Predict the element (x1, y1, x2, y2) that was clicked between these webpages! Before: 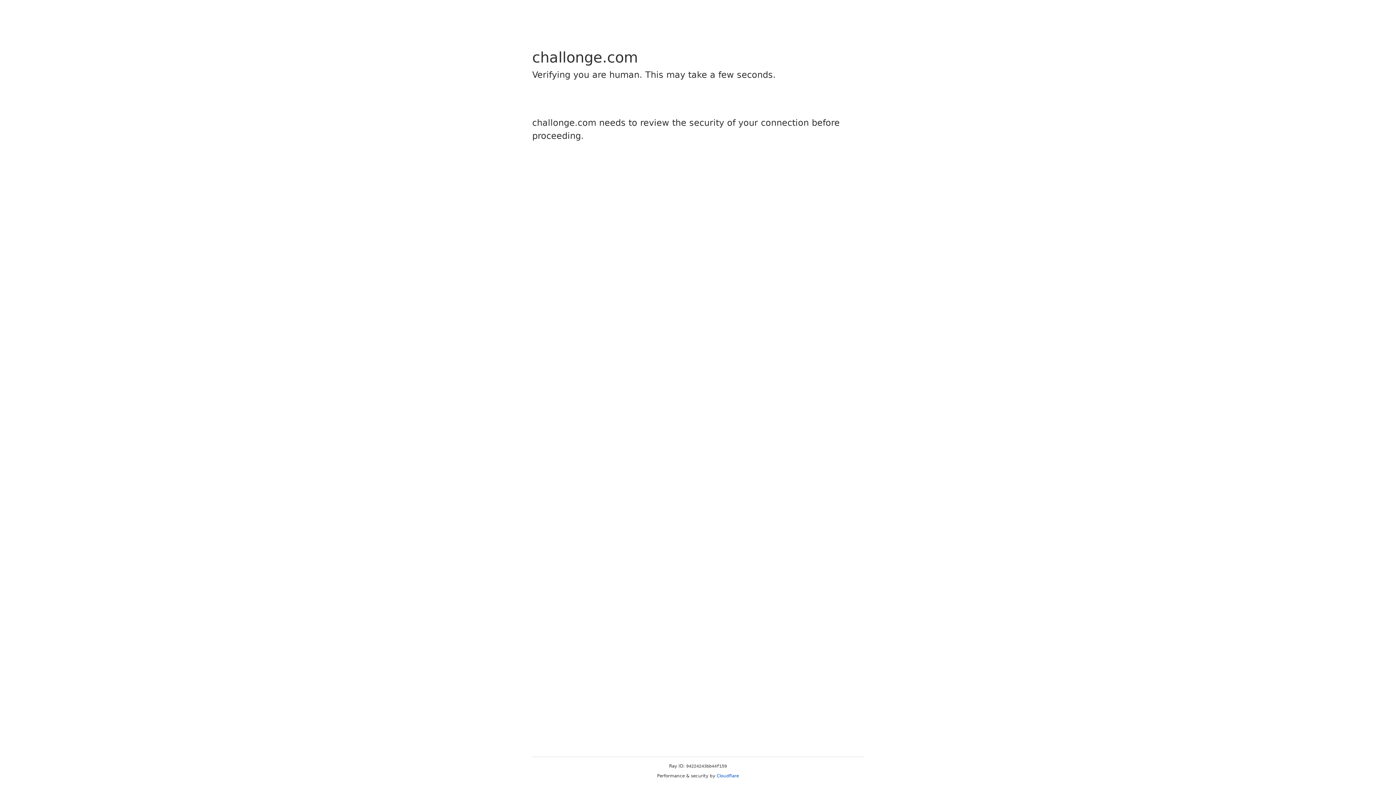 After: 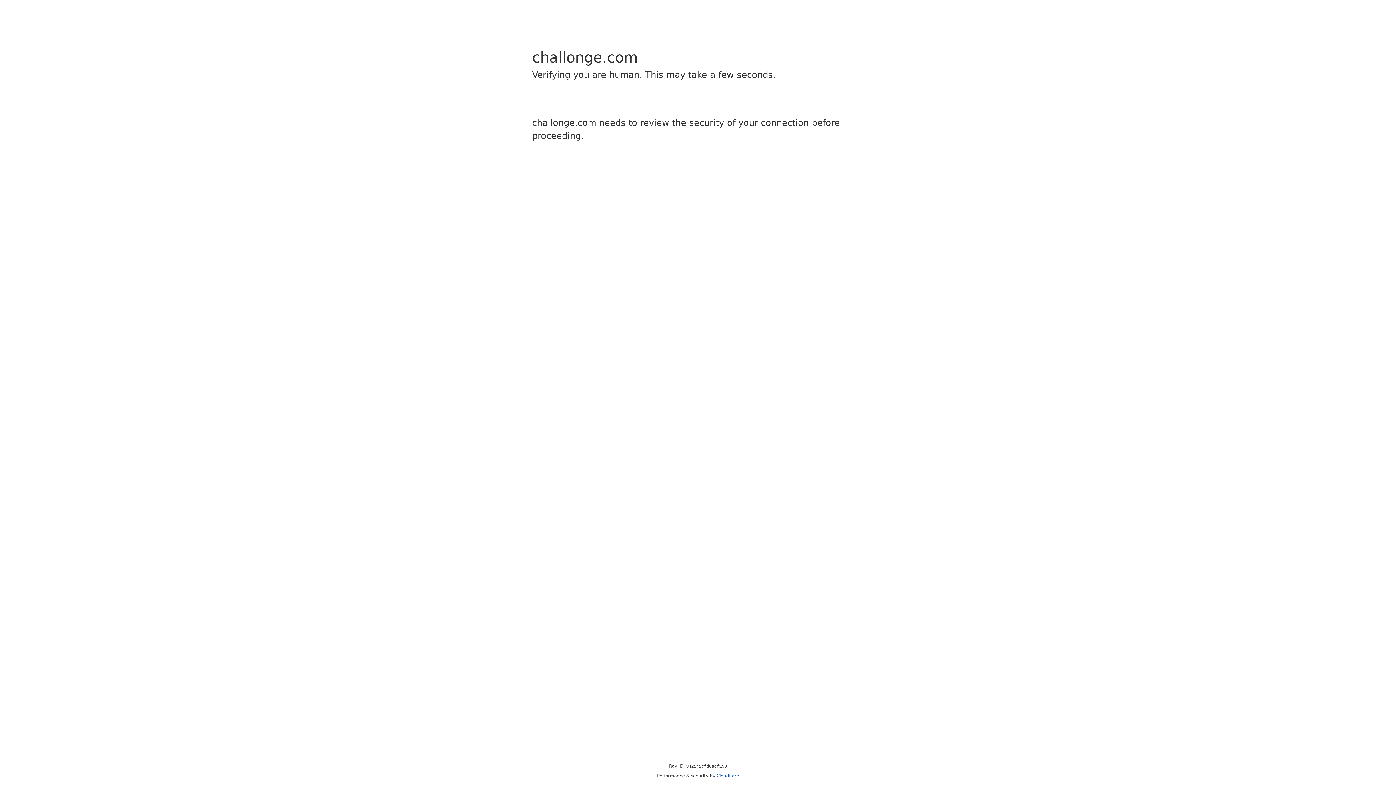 Action: bbox: (716, 773, 739, 778) label: Cloudflare